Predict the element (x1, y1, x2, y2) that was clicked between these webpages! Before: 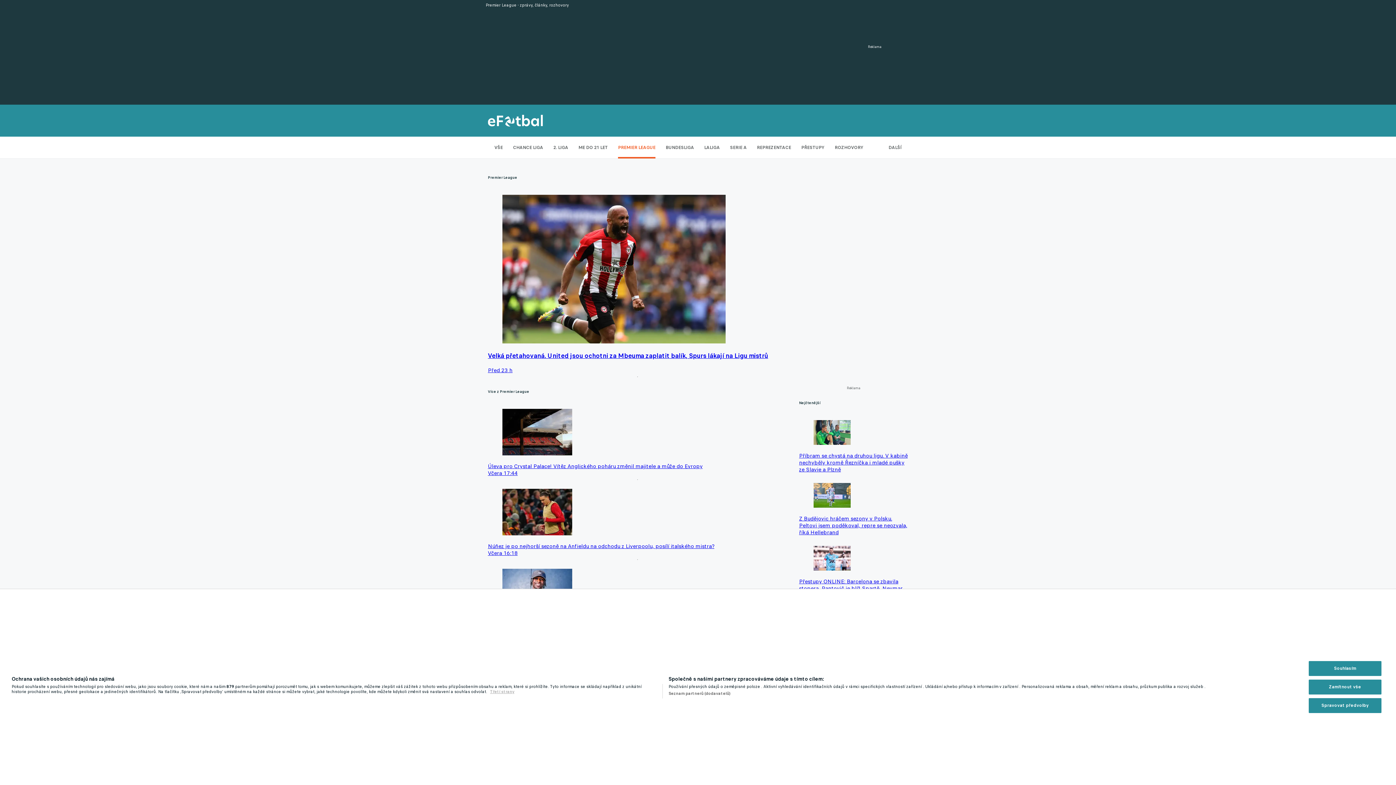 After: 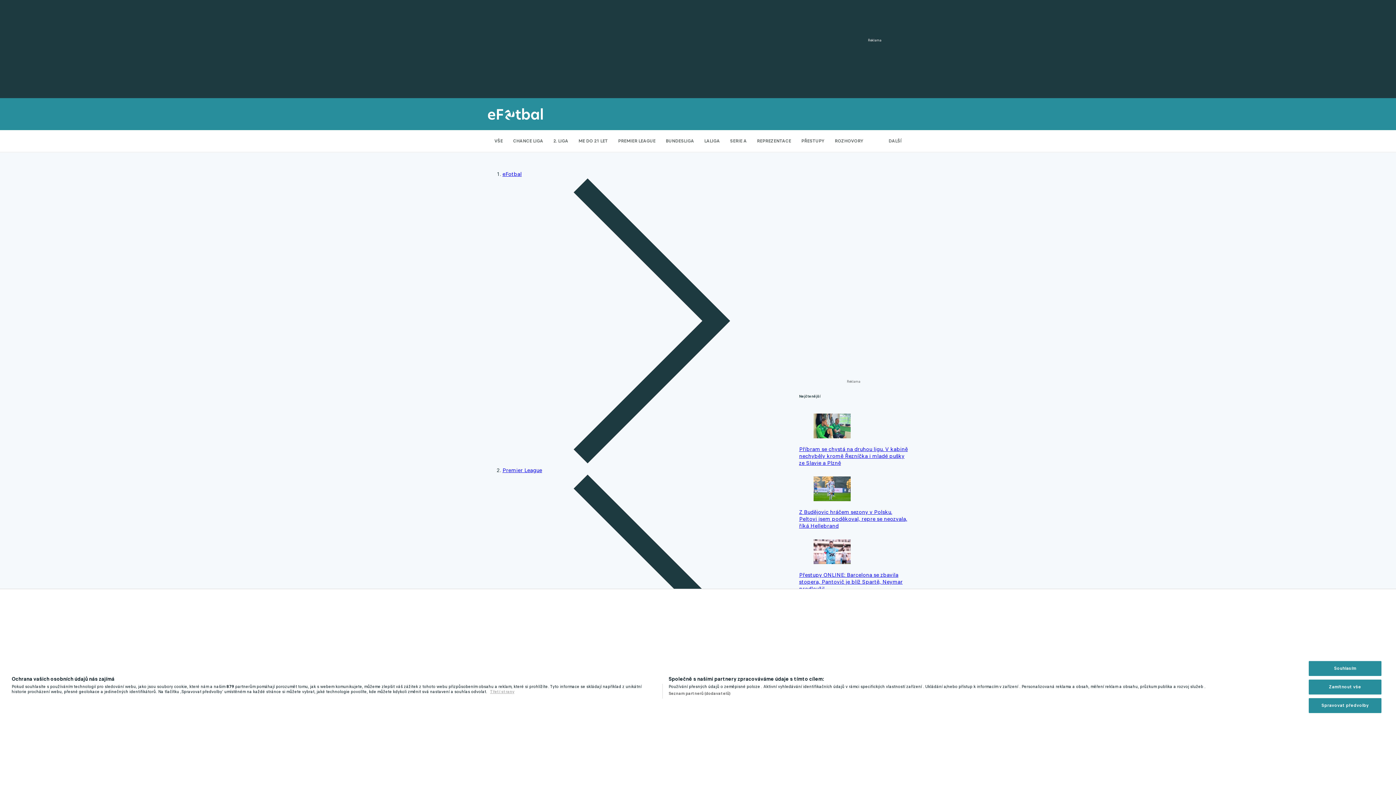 Action: label: Velká přetahovaná. United jsou ochotni za Mbeuma zaplatit balík, Spurs lákají na Ligu mistrů bbox: (488, 189, 787, 373)